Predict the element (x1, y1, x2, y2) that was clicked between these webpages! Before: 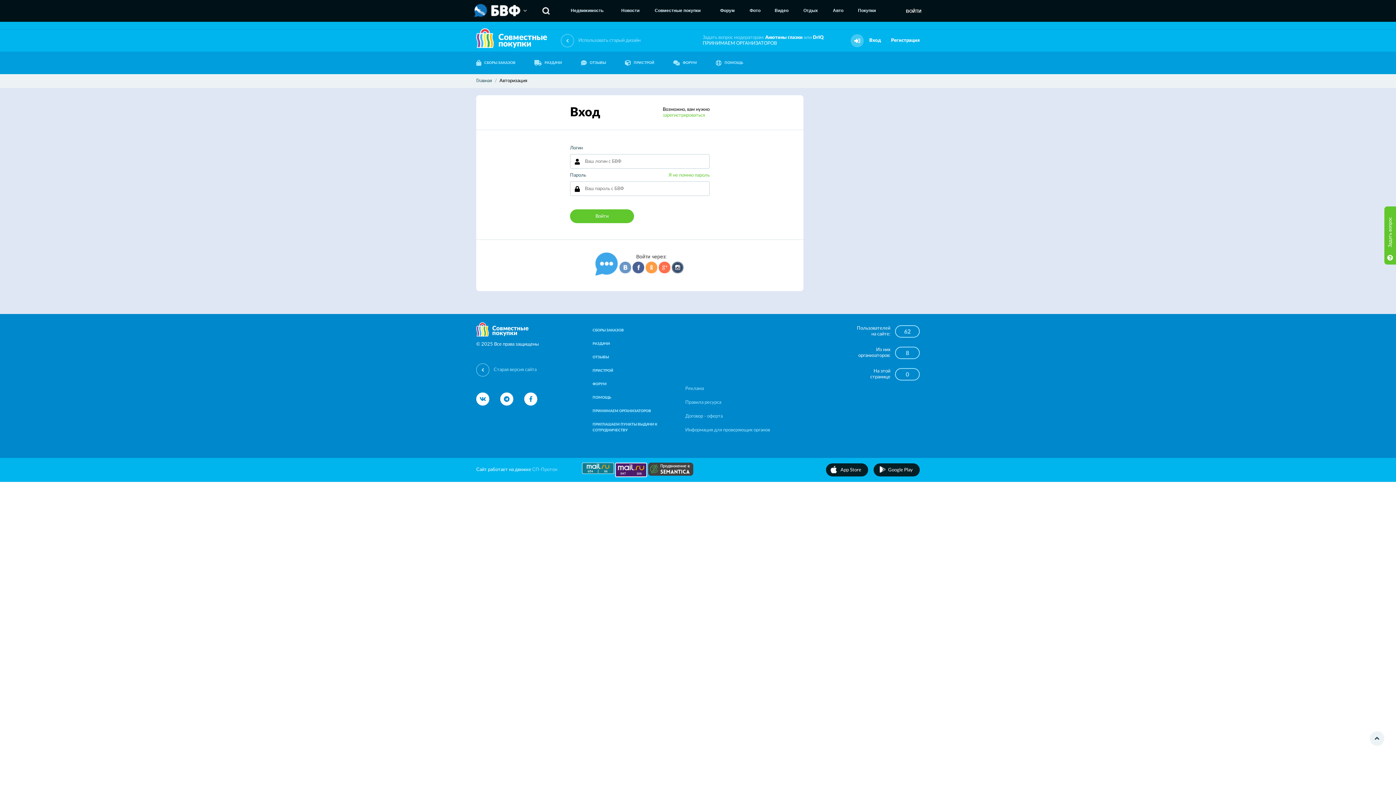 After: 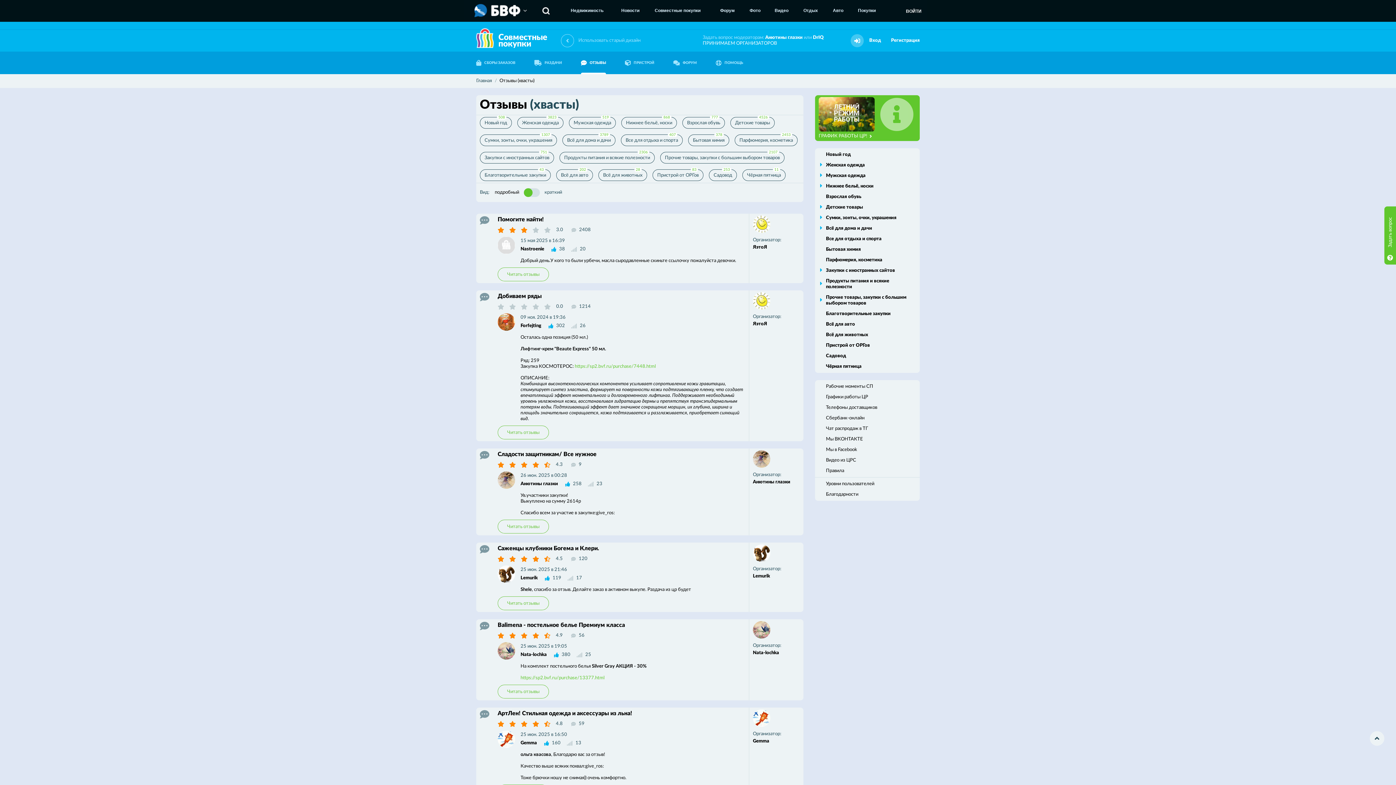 Action: bbox: (571, 51, 615, 74) label: ОТЗЫВЫ